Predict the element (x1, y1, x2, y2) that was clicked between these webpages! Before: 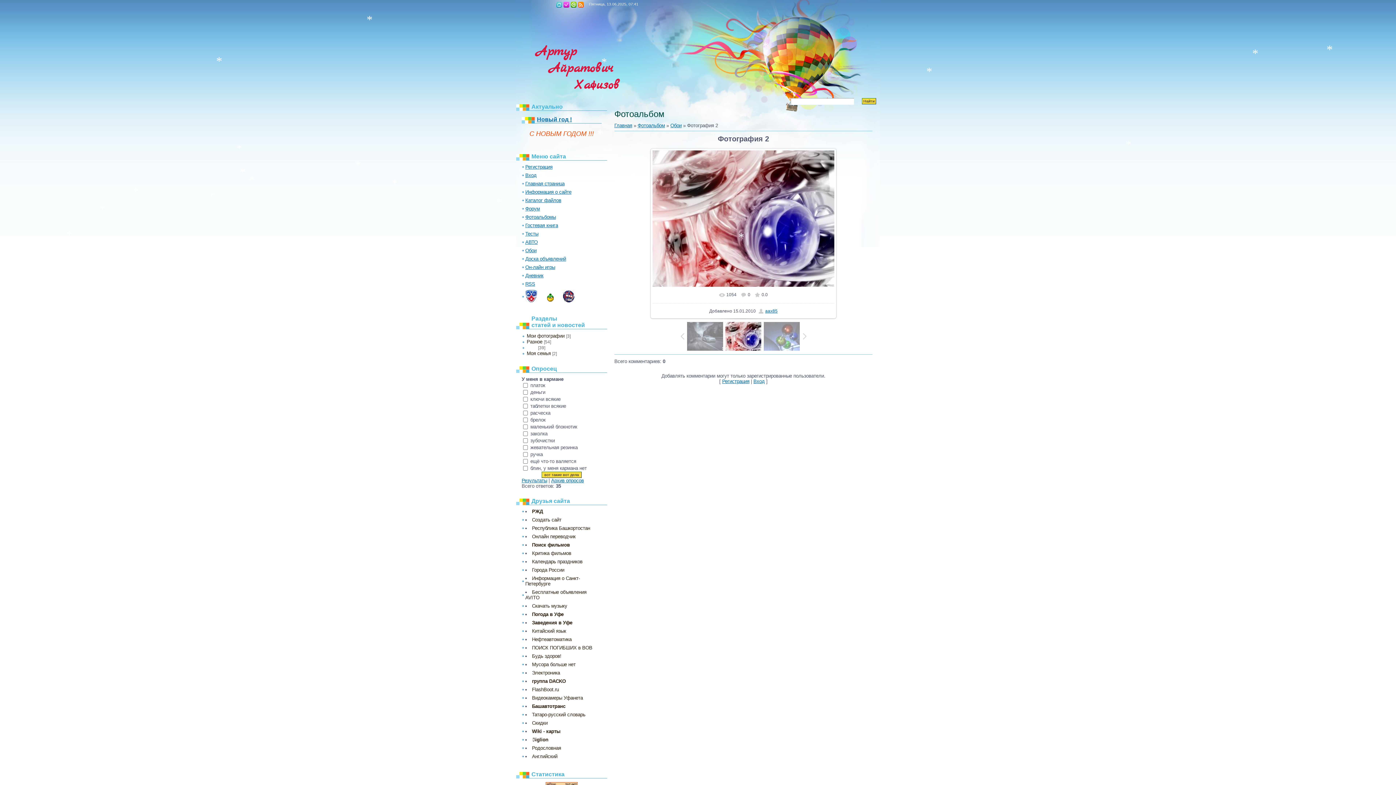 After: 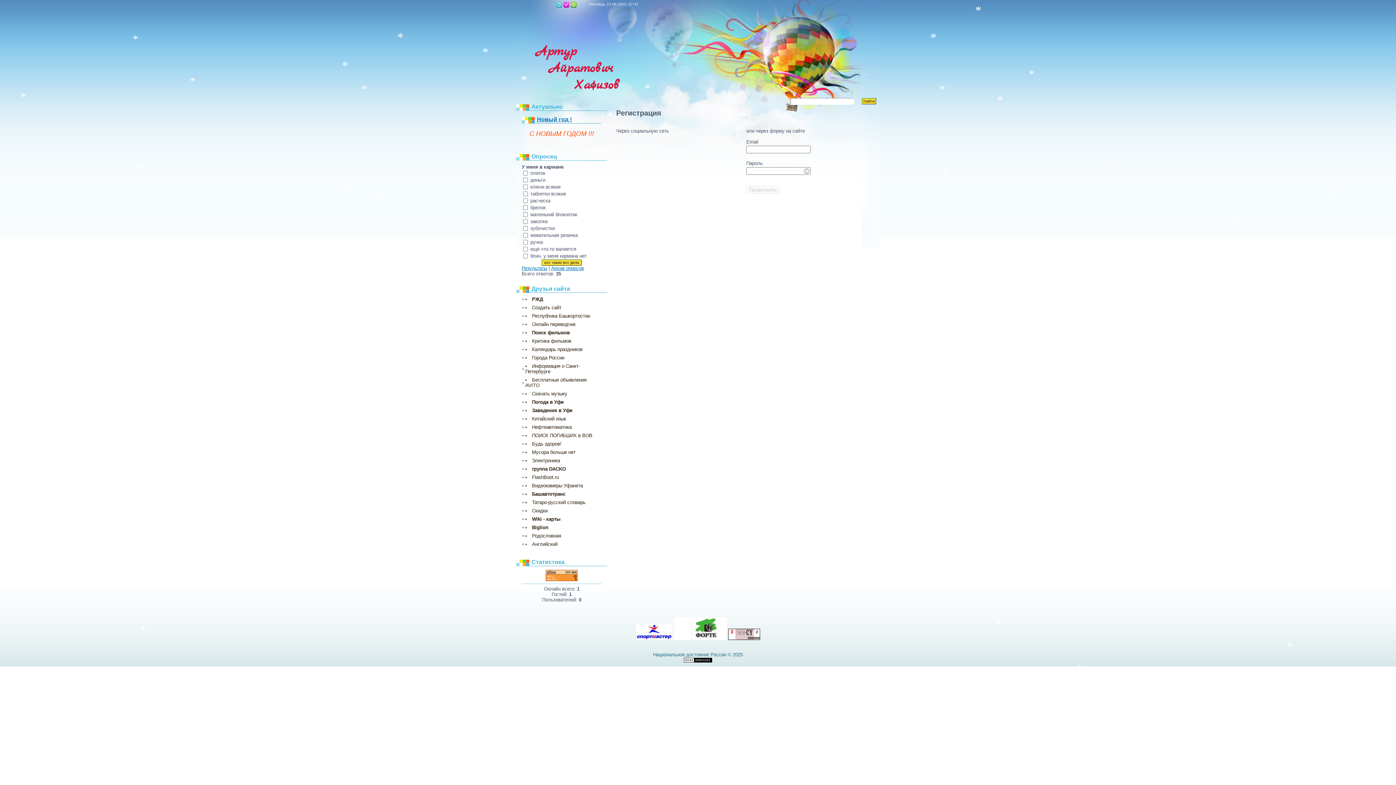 Action: label: Регистрация bbox: (525, 164, 552, 169)